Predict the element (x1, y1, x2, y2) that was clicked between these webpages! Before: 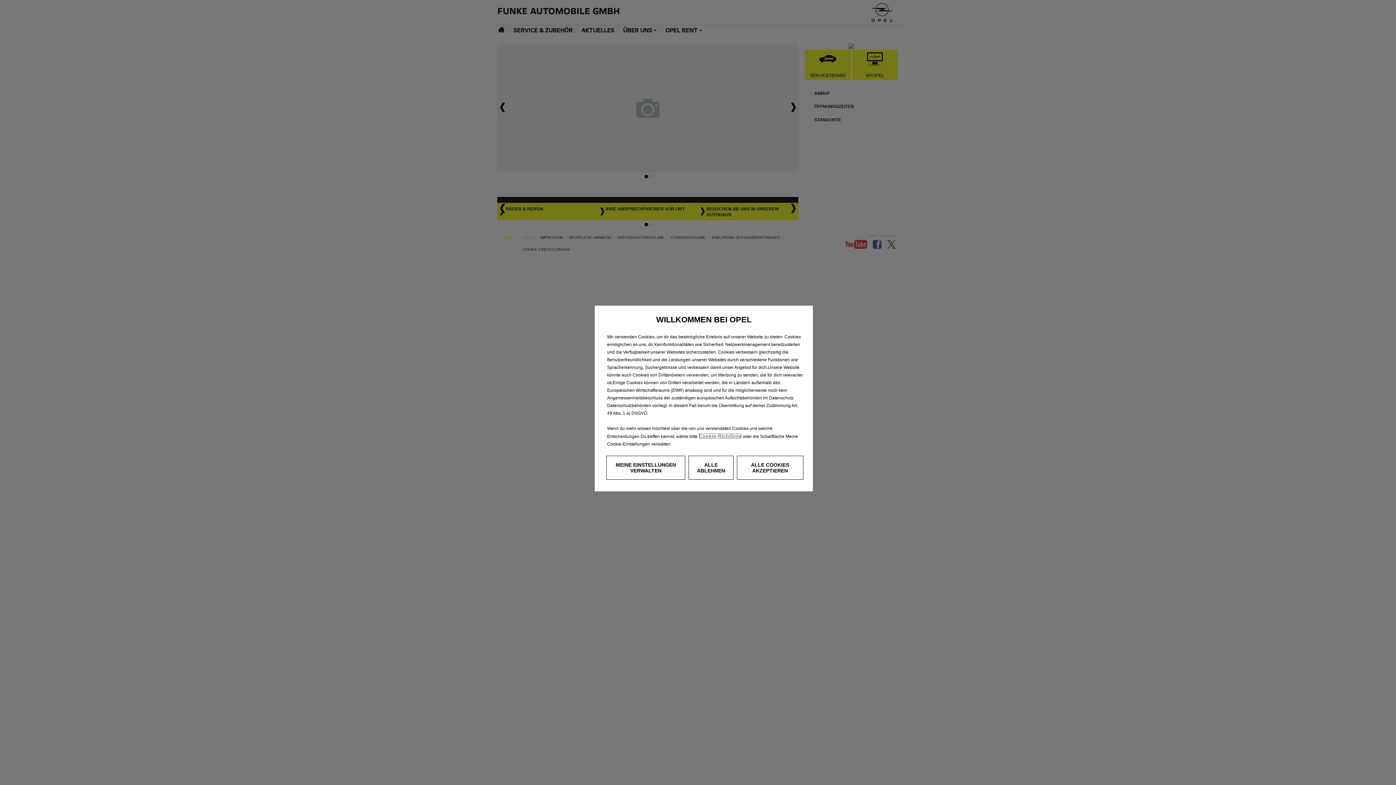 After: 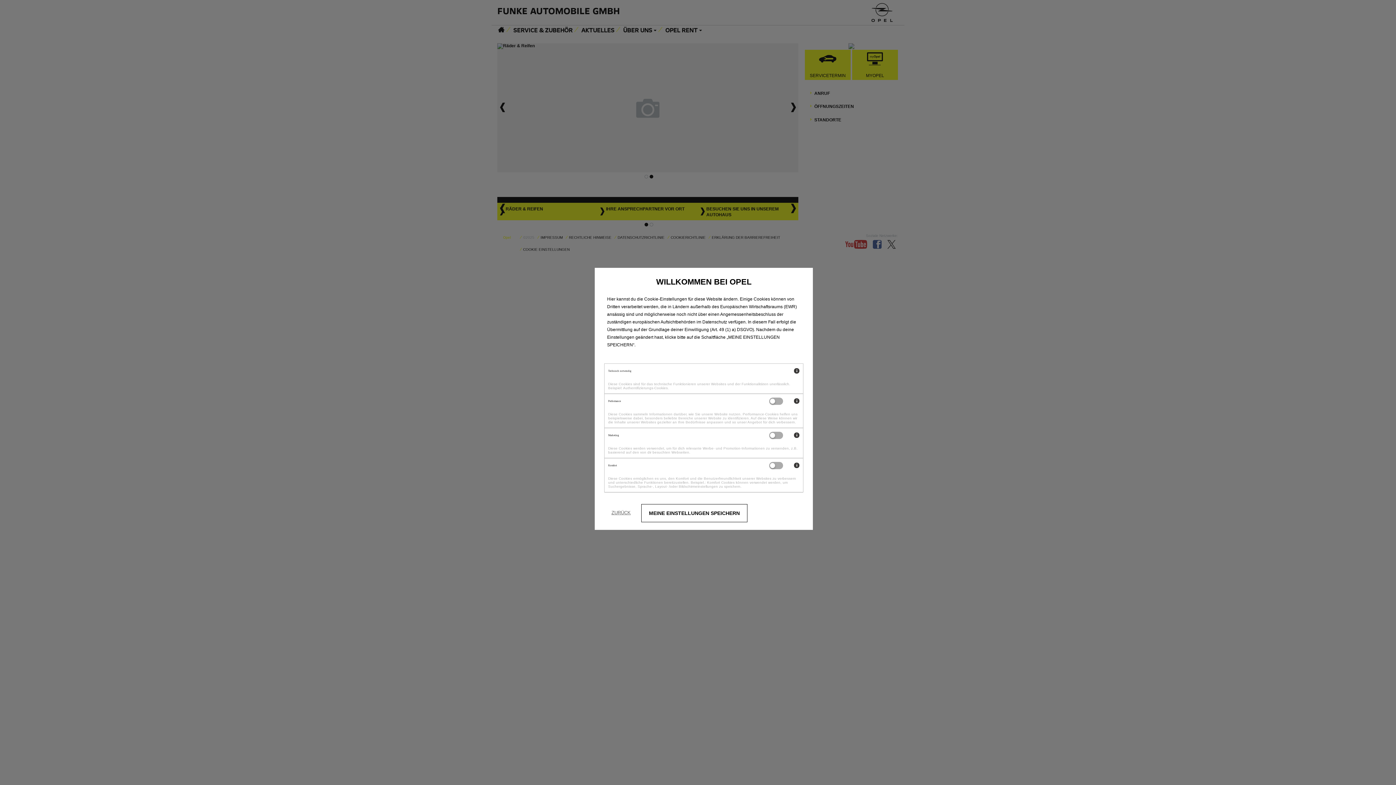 Action: label: MEINE EINSTELLUNGEN VERWALTEN bbox: (606, 456, 685, 480)